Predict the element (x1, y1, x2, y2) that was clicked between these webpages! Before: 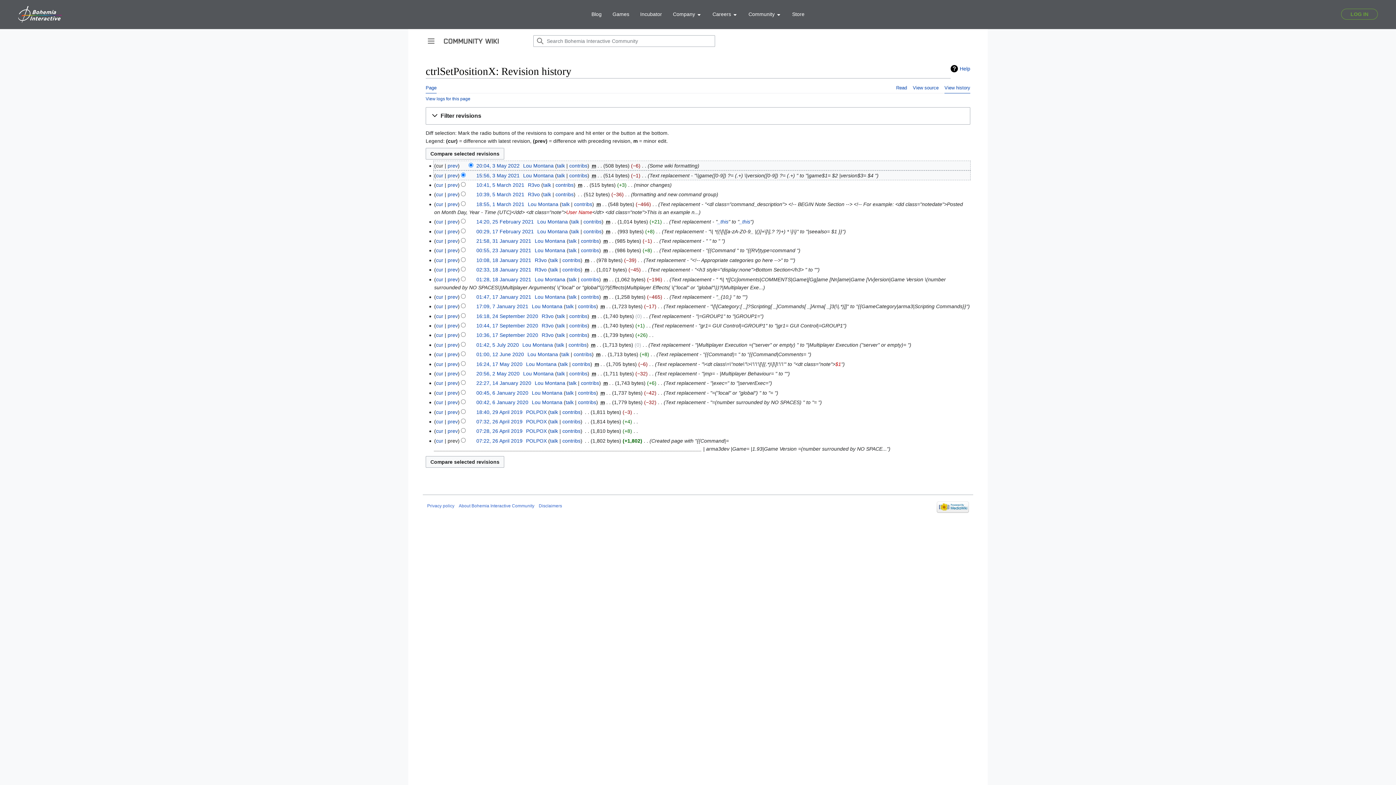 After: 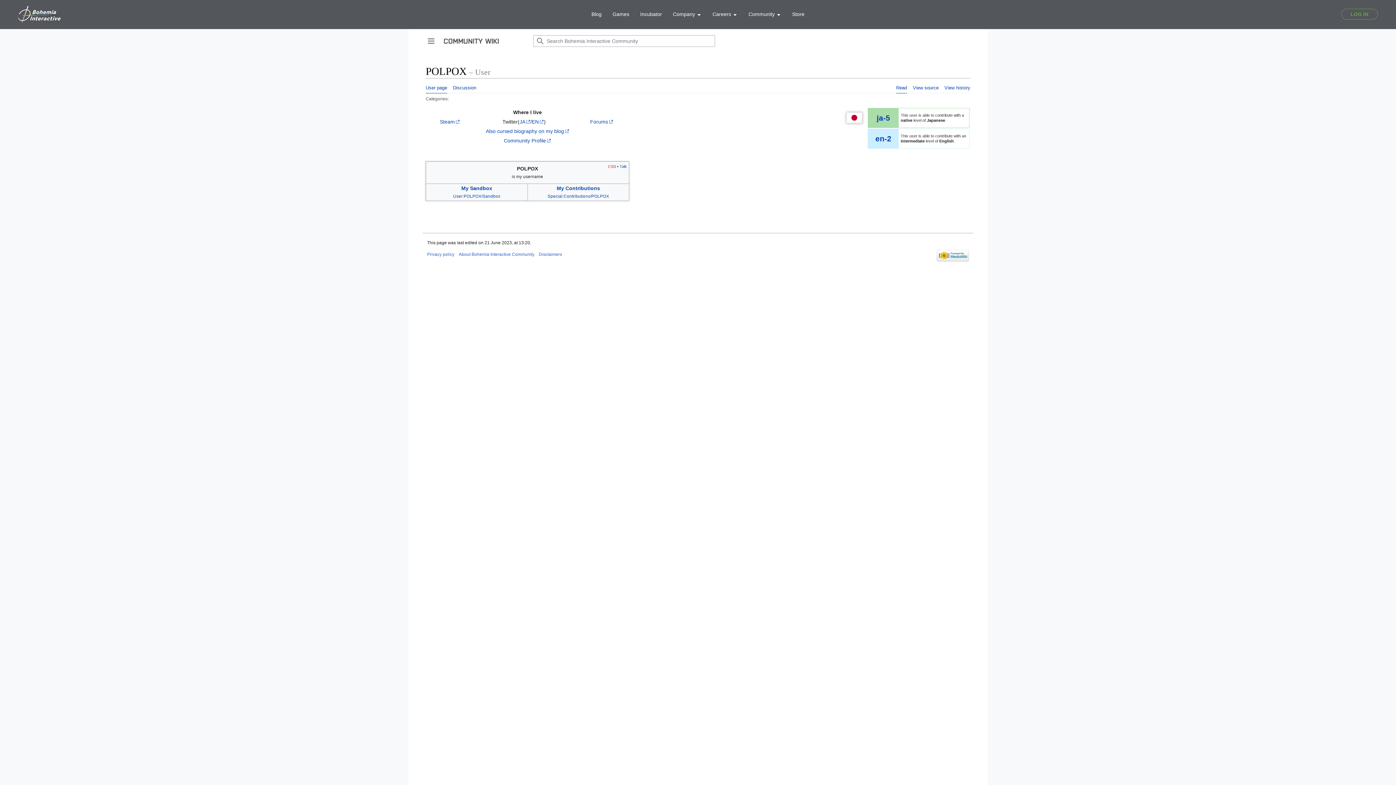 Action: label: POLPOX bbox: (526, 418, 546, 424)